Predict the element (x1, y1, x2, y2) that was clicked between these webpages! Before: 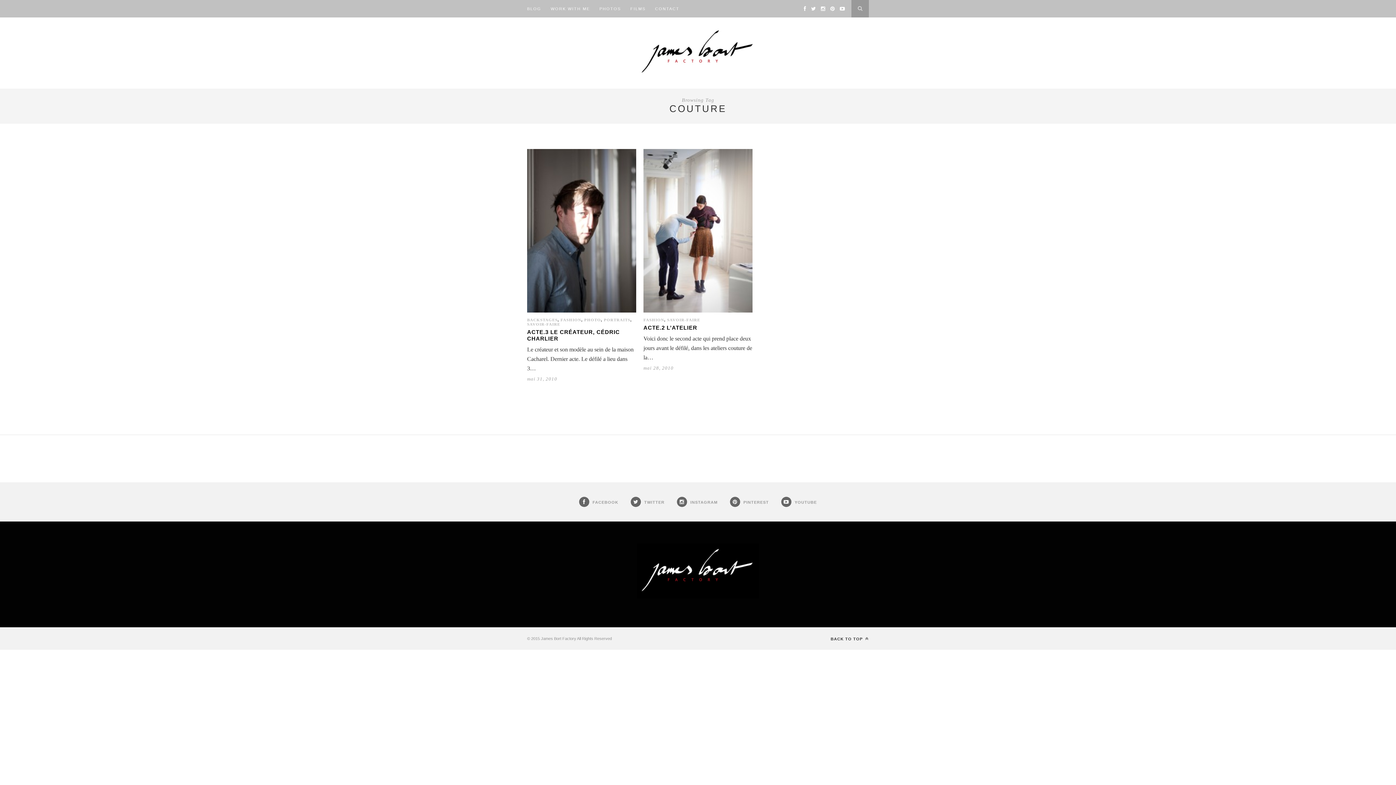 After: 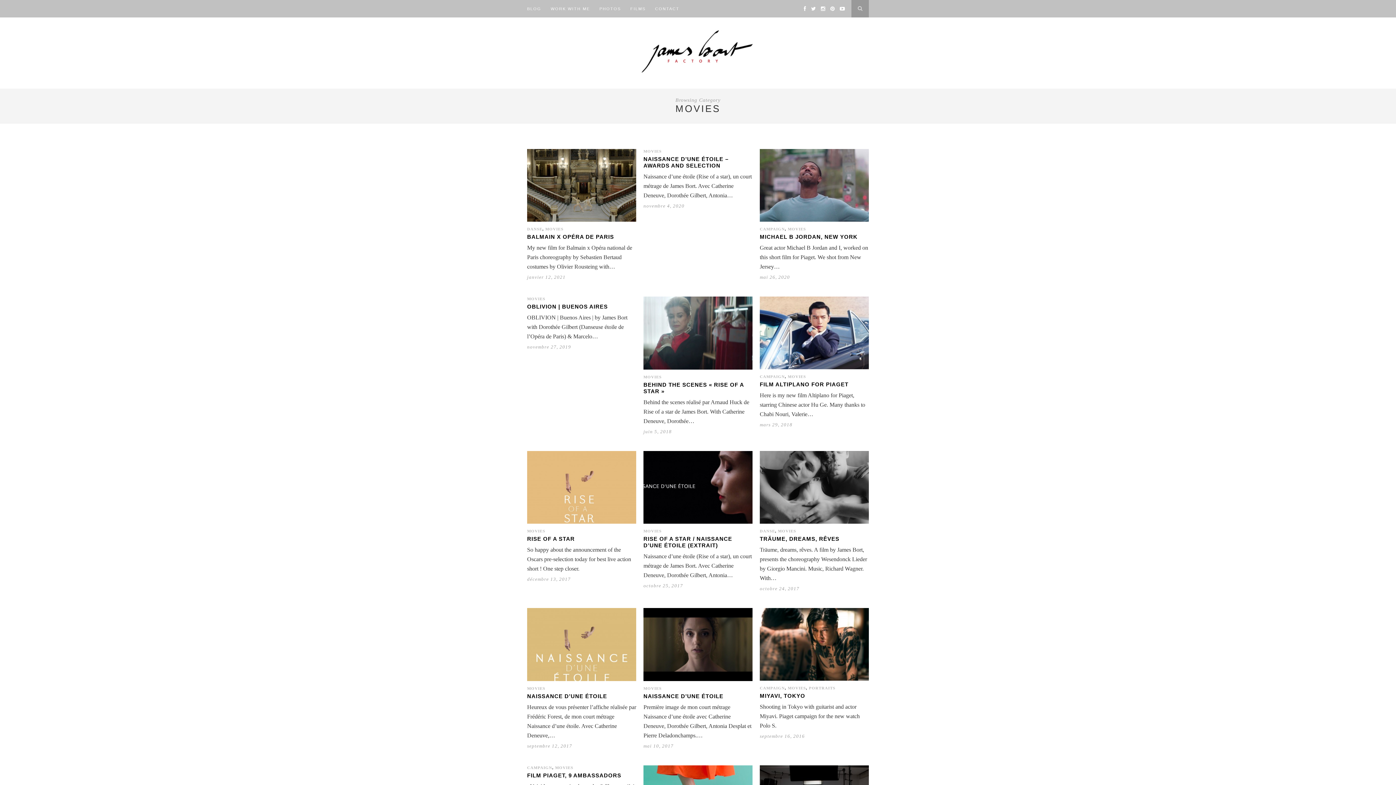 Action: bbox: (630, 0, 645, 17) label: FILMS